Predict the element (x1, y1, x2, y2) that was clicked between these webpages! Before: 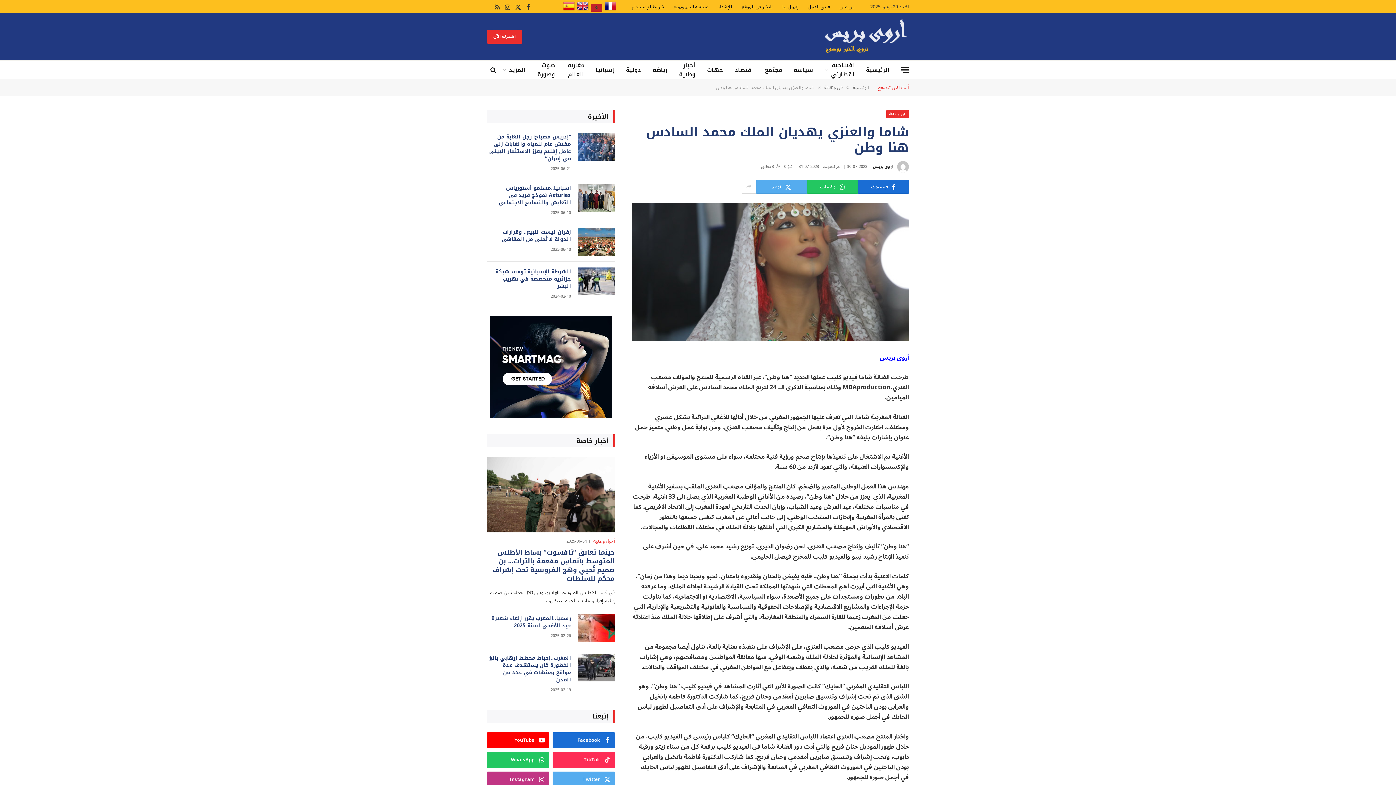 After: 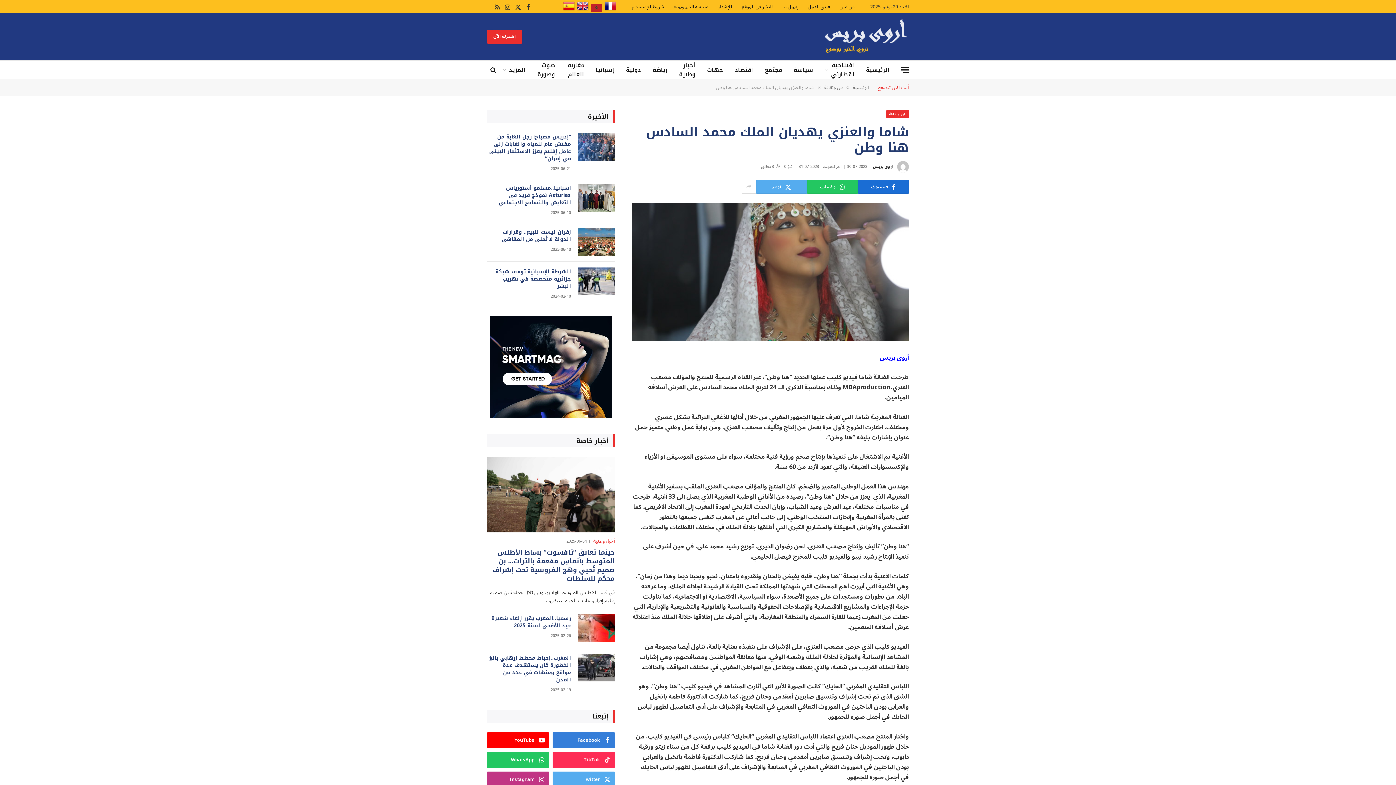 Action: bbox: (552, 732, 614, 748) label: Facebook